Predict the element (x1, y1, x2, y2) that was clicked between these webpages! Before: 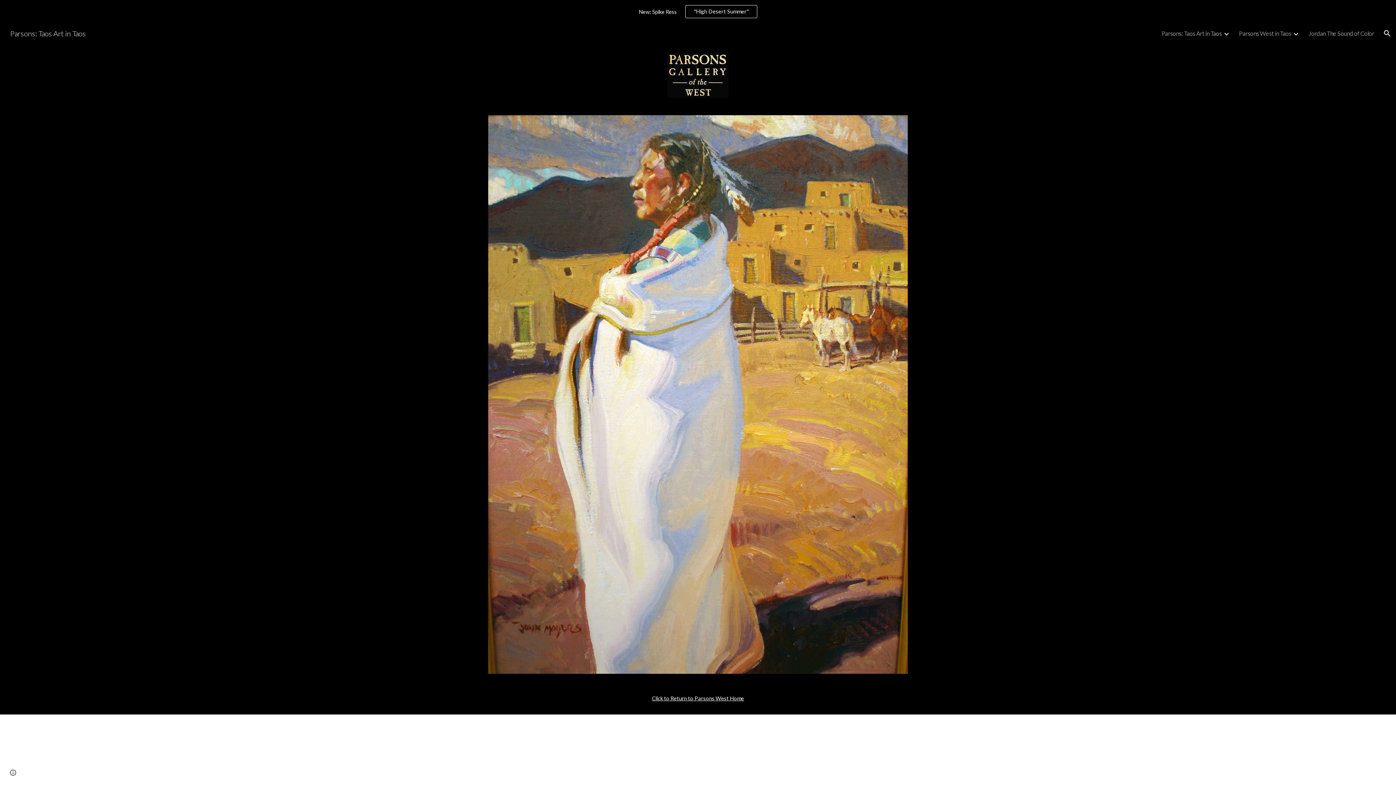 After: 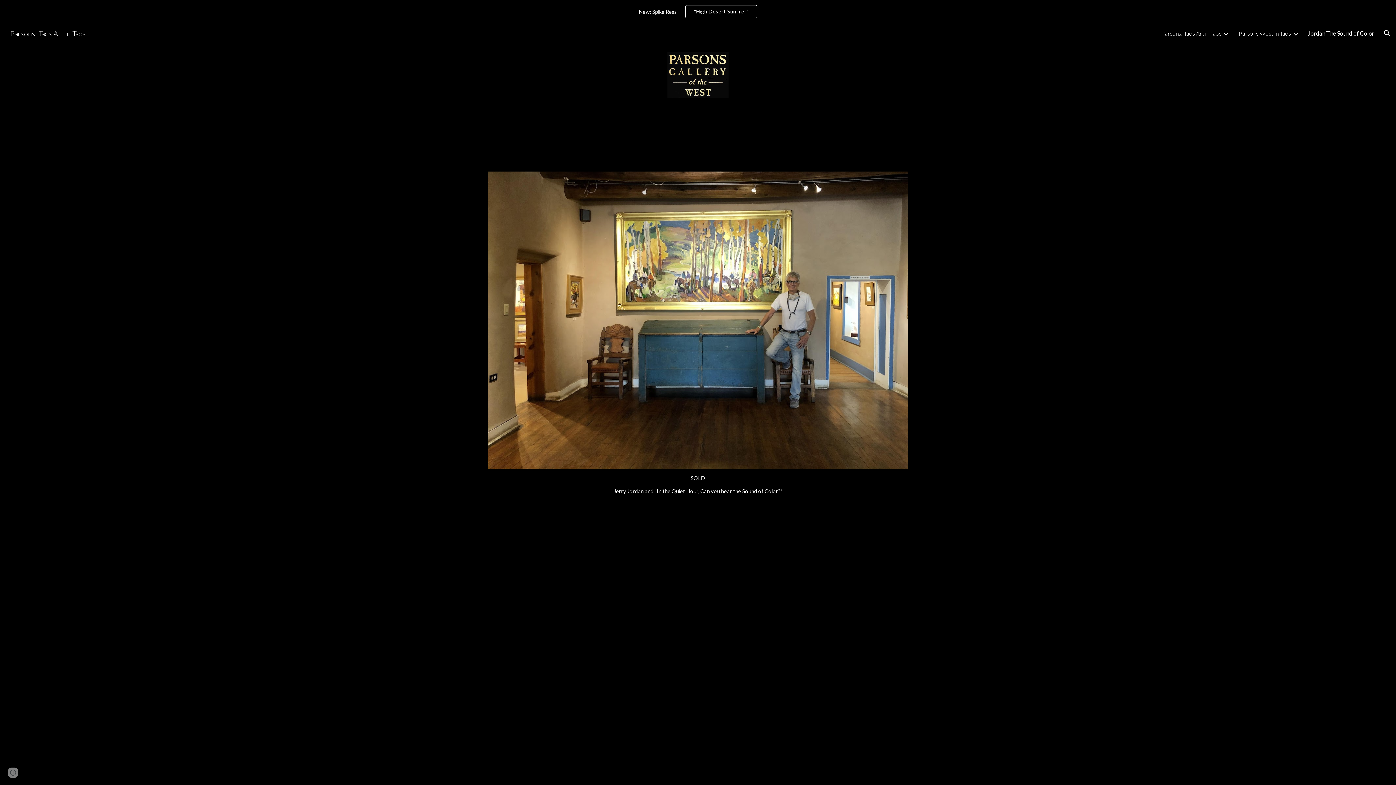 Action: label: Jordan The Sound of Color bbox: (1308, 29, 1374, 36)